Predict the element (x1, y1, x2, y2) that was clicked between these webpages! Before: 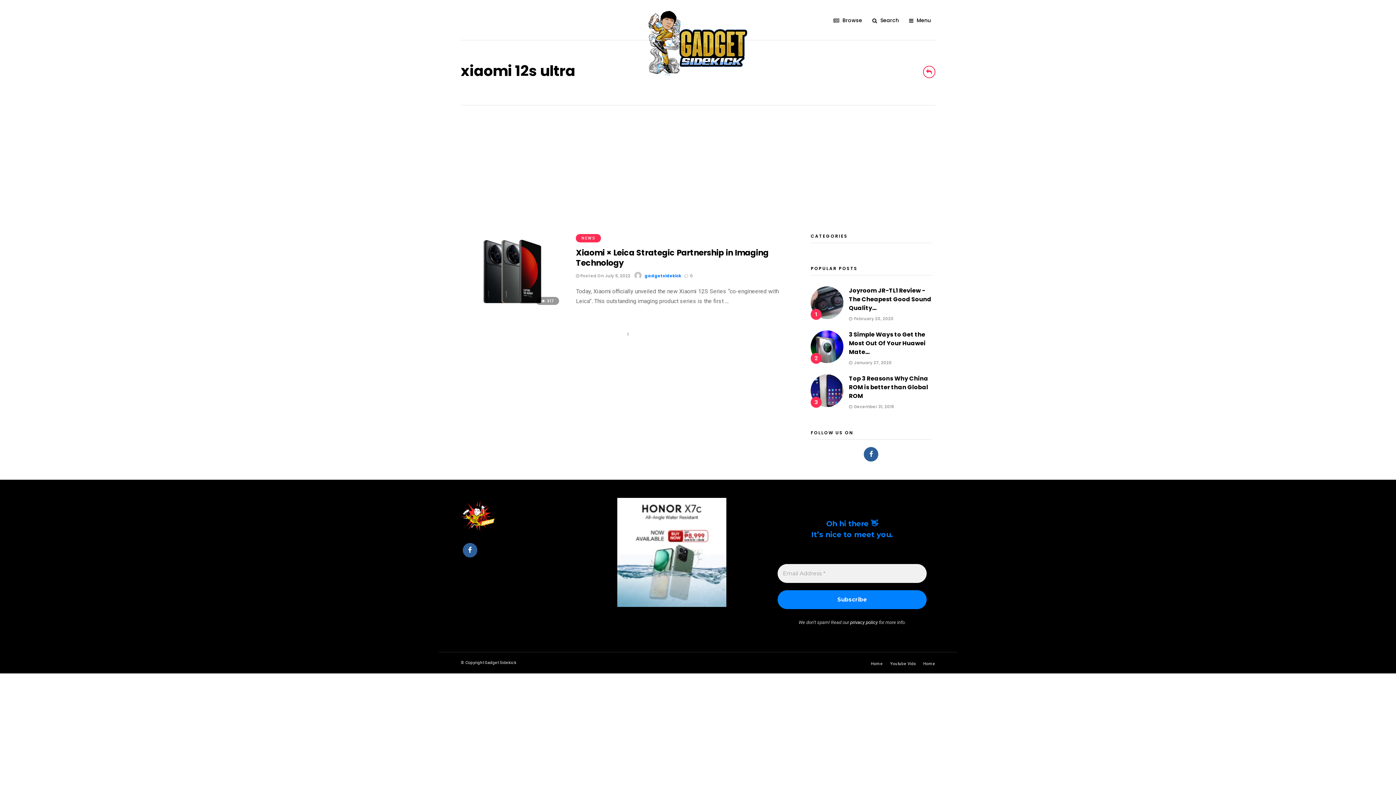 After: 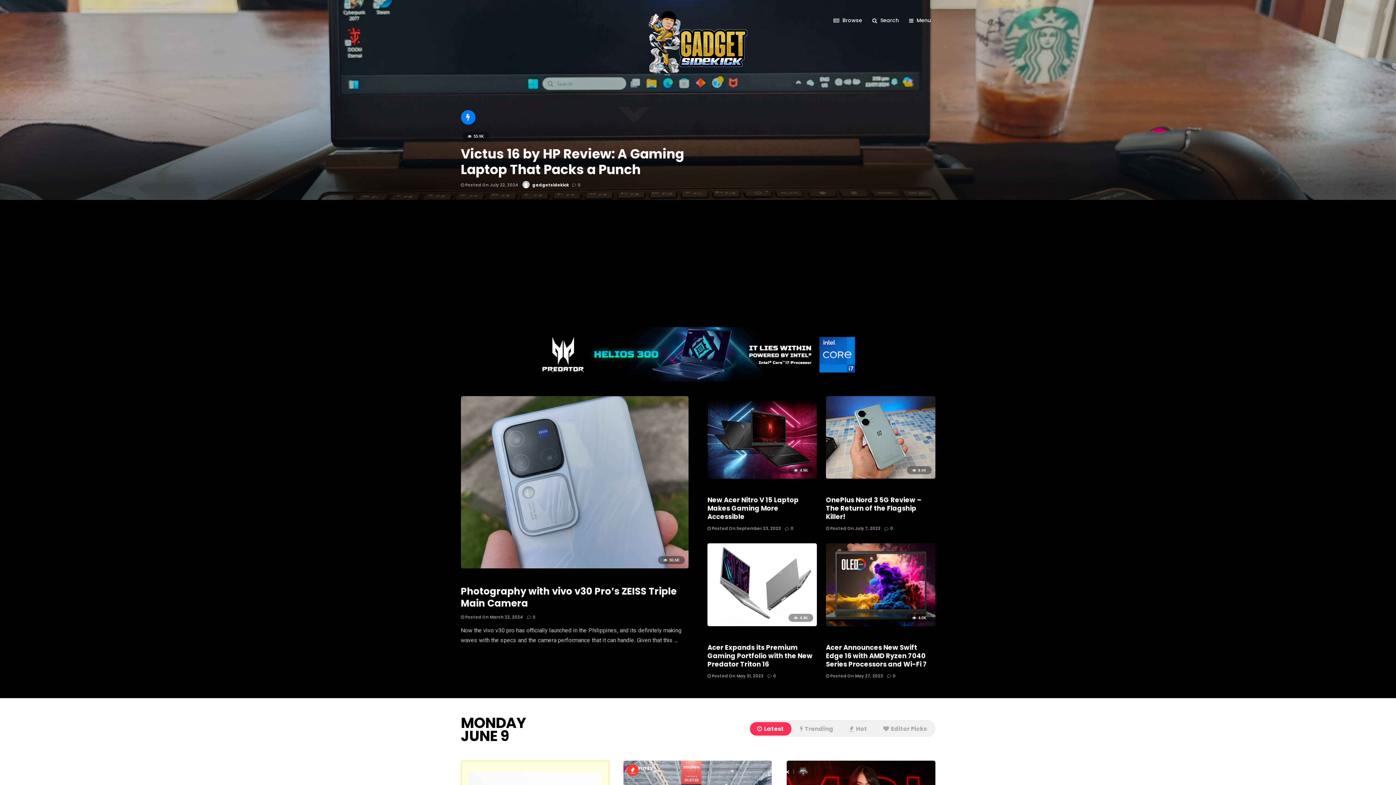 Action: bbox: (923, 65, 935, 78)